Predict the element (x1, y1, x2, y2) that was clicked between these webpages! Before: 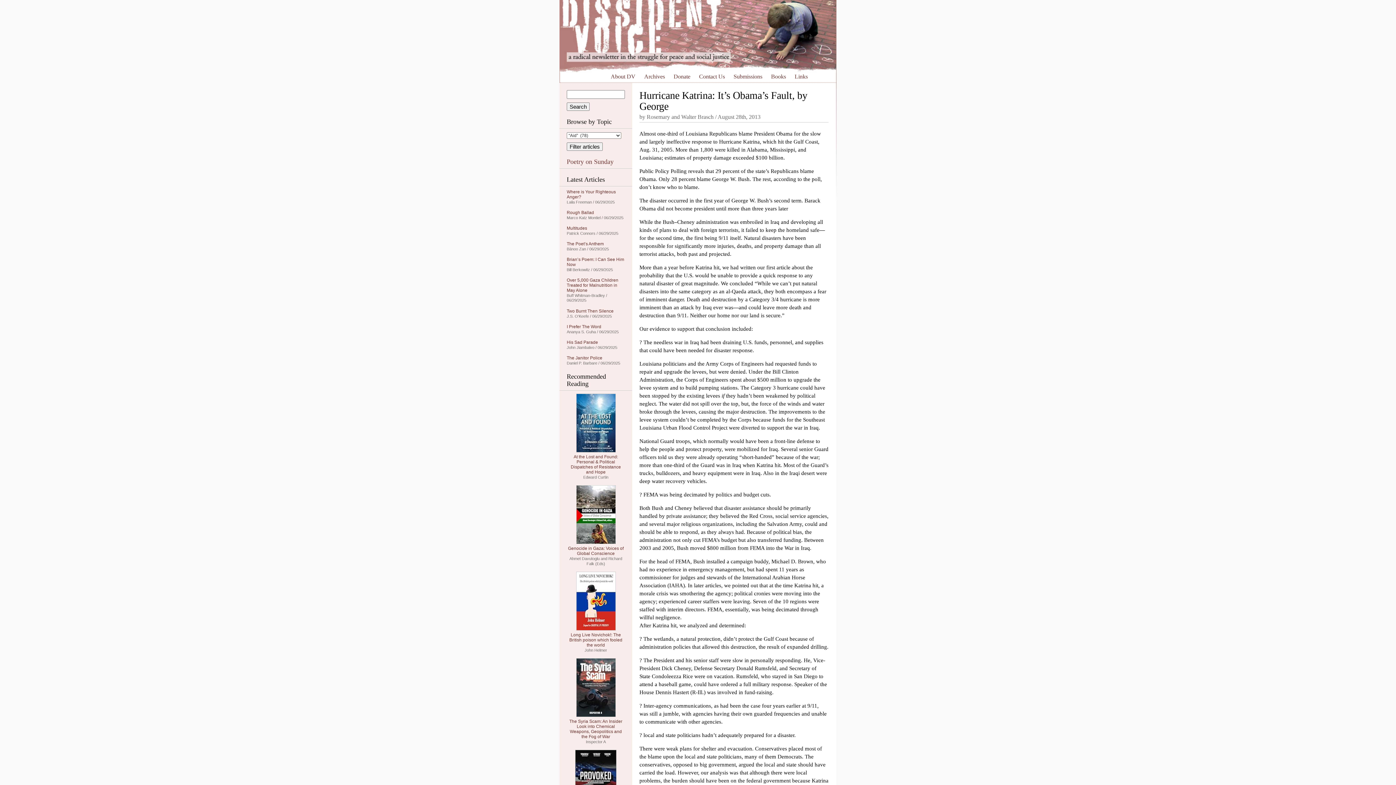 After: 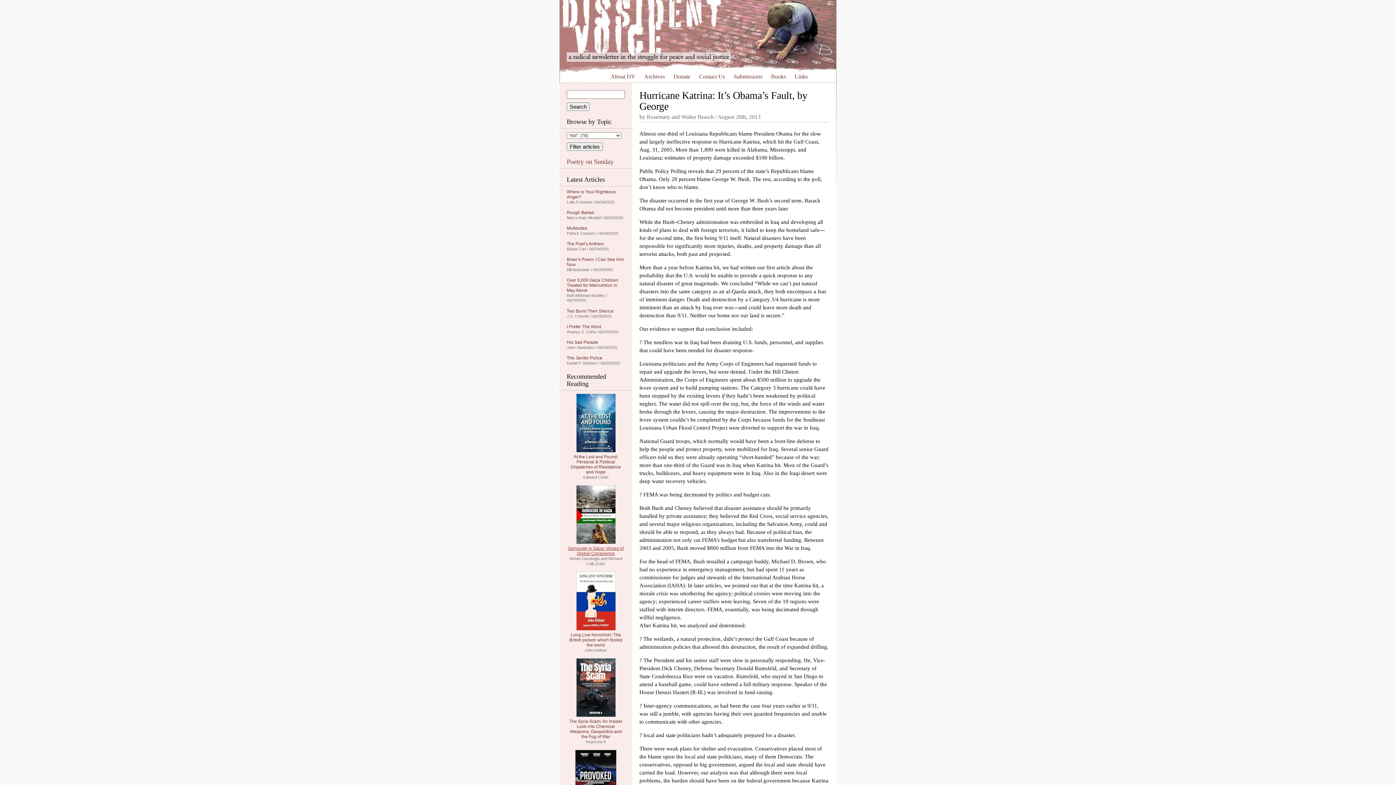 Action: bbox: (568, 546, 623, 556) label: Genocide in Gaza: Voices of Global Conscience